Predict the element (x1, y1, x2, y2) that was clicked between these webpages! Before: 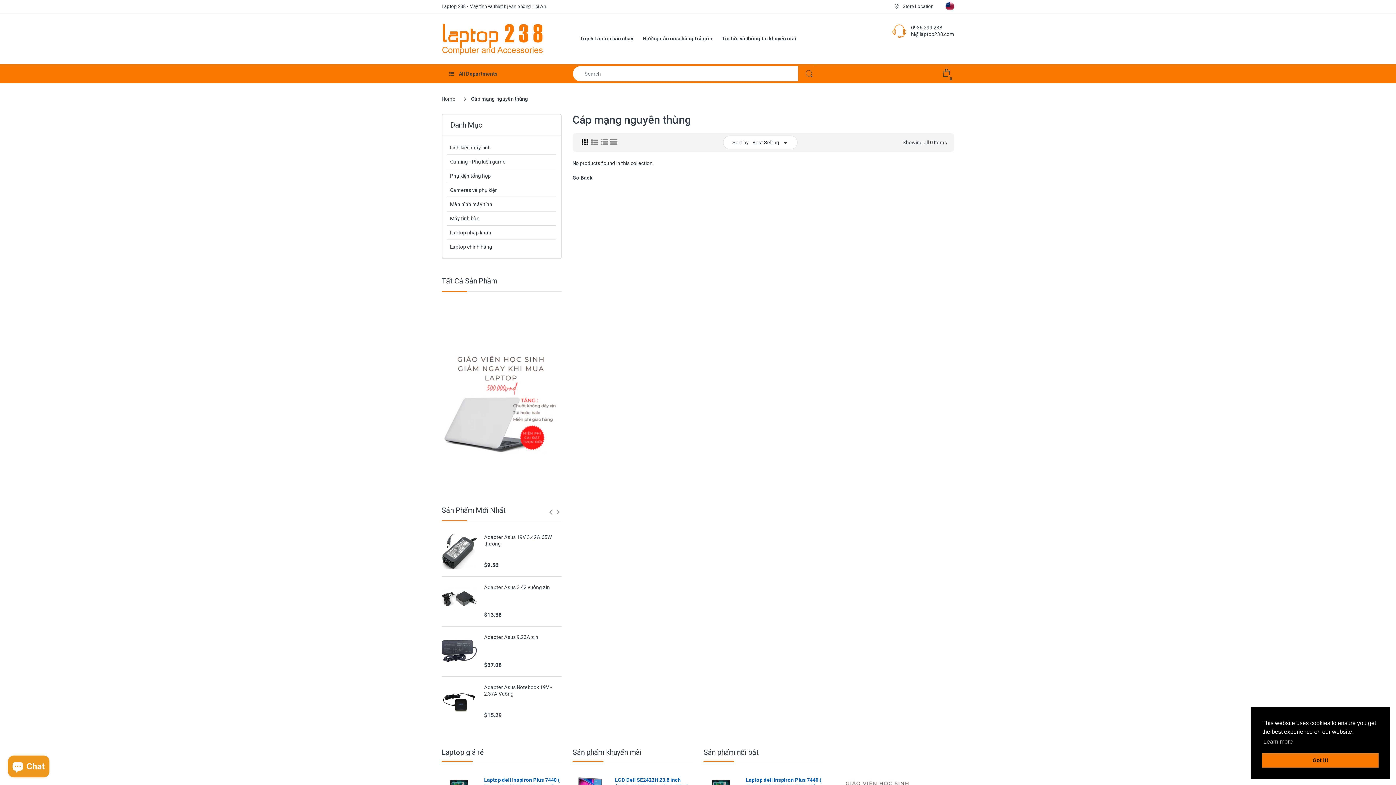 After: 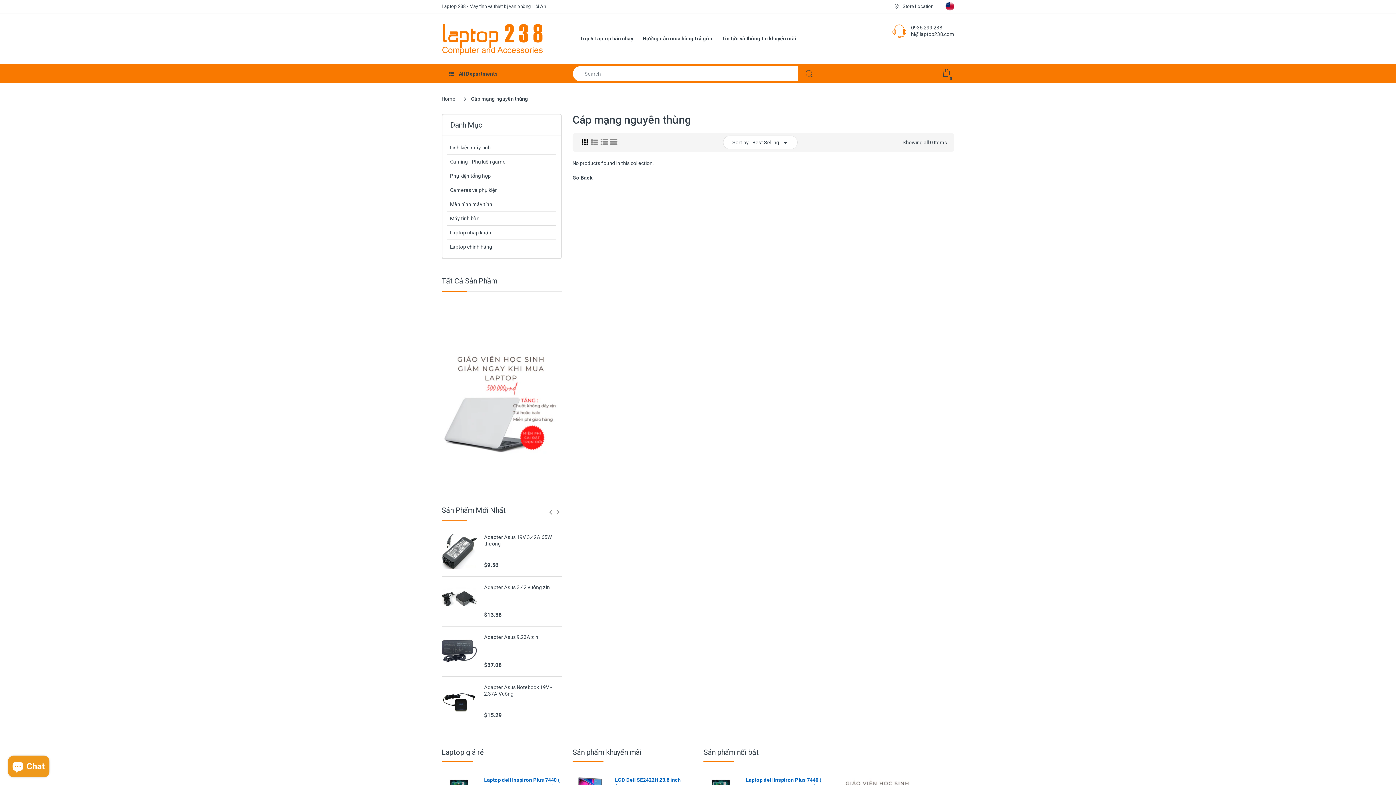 Action: bbox: (1262, 753, 1378, 768) label: dismiss cookie message